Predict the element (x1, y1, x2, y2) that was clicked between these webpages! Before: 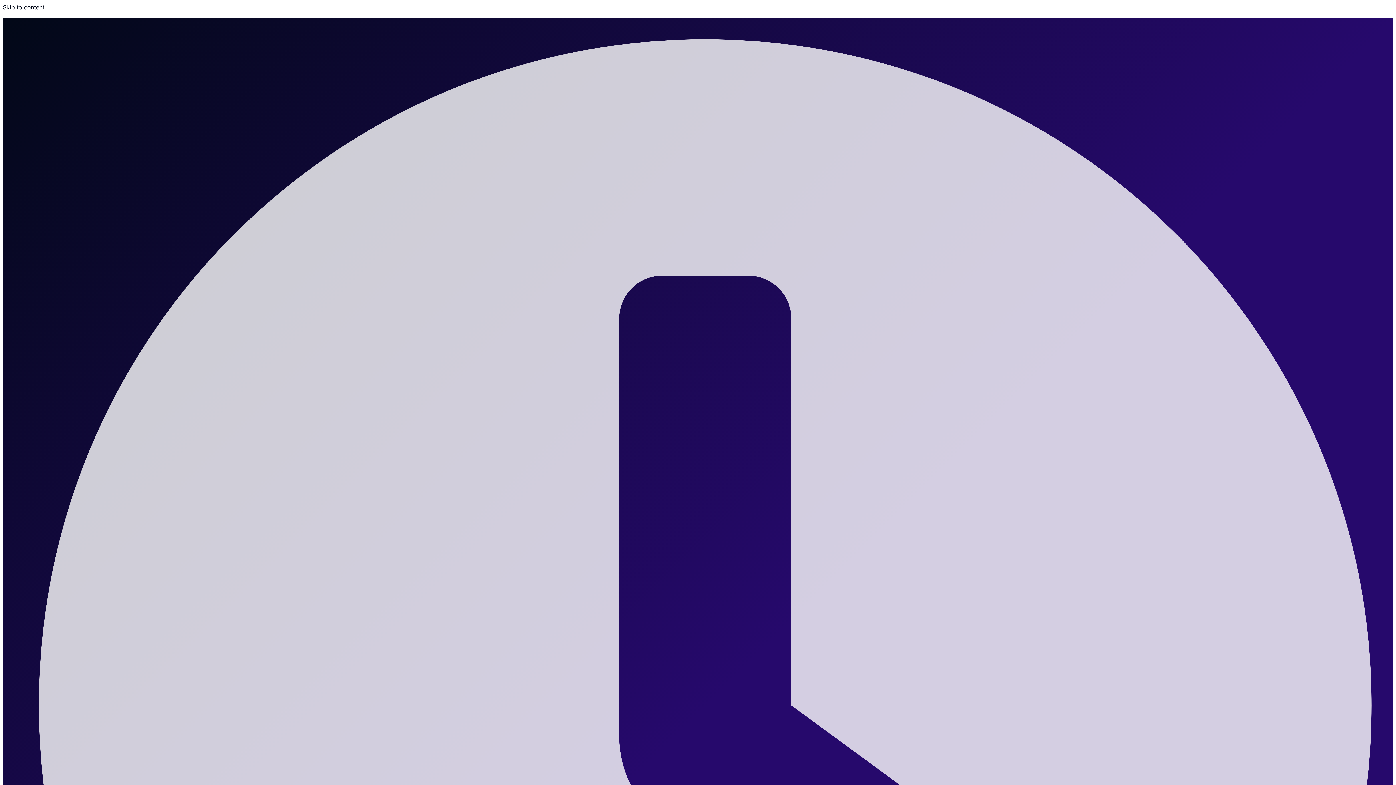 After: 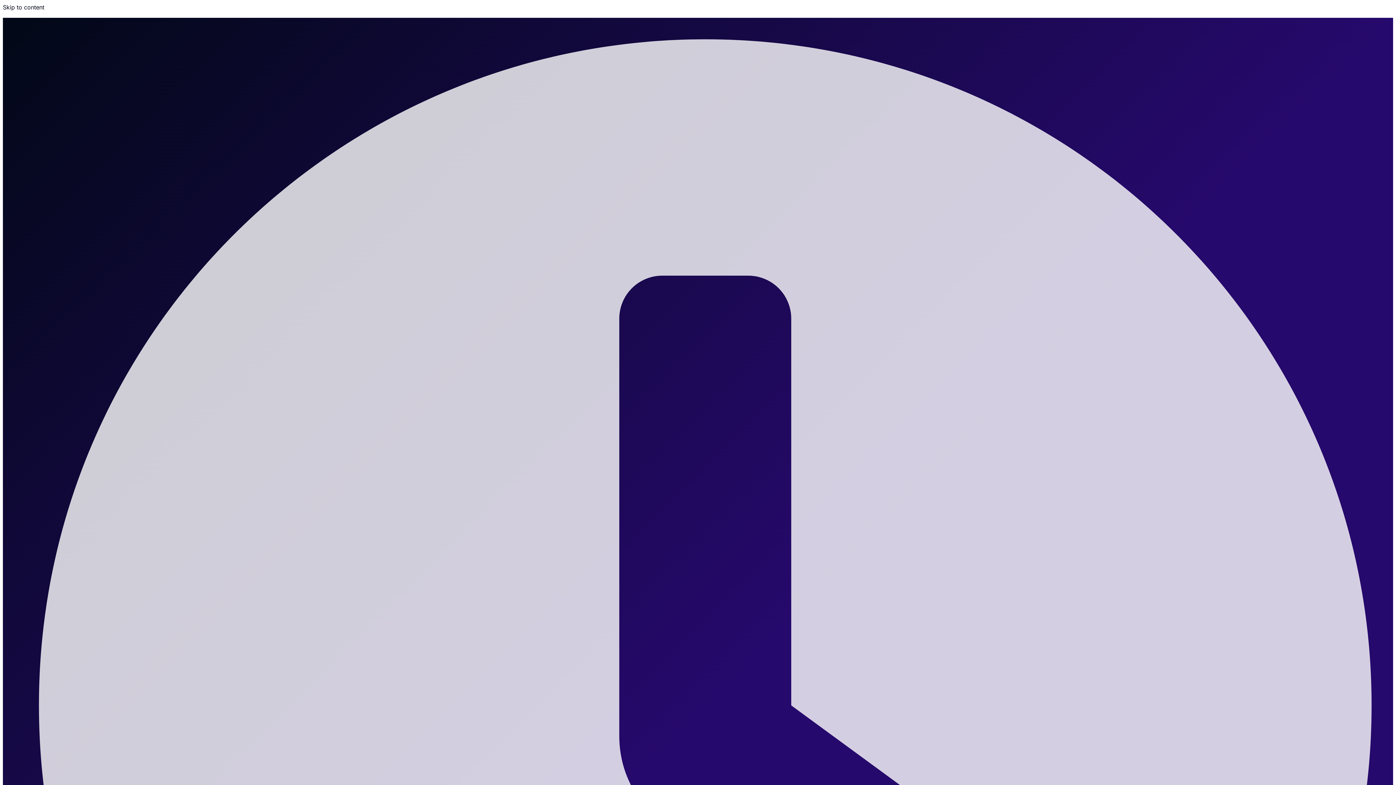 Action: label: Skip to content bbox: (2, 3, 44, 10)